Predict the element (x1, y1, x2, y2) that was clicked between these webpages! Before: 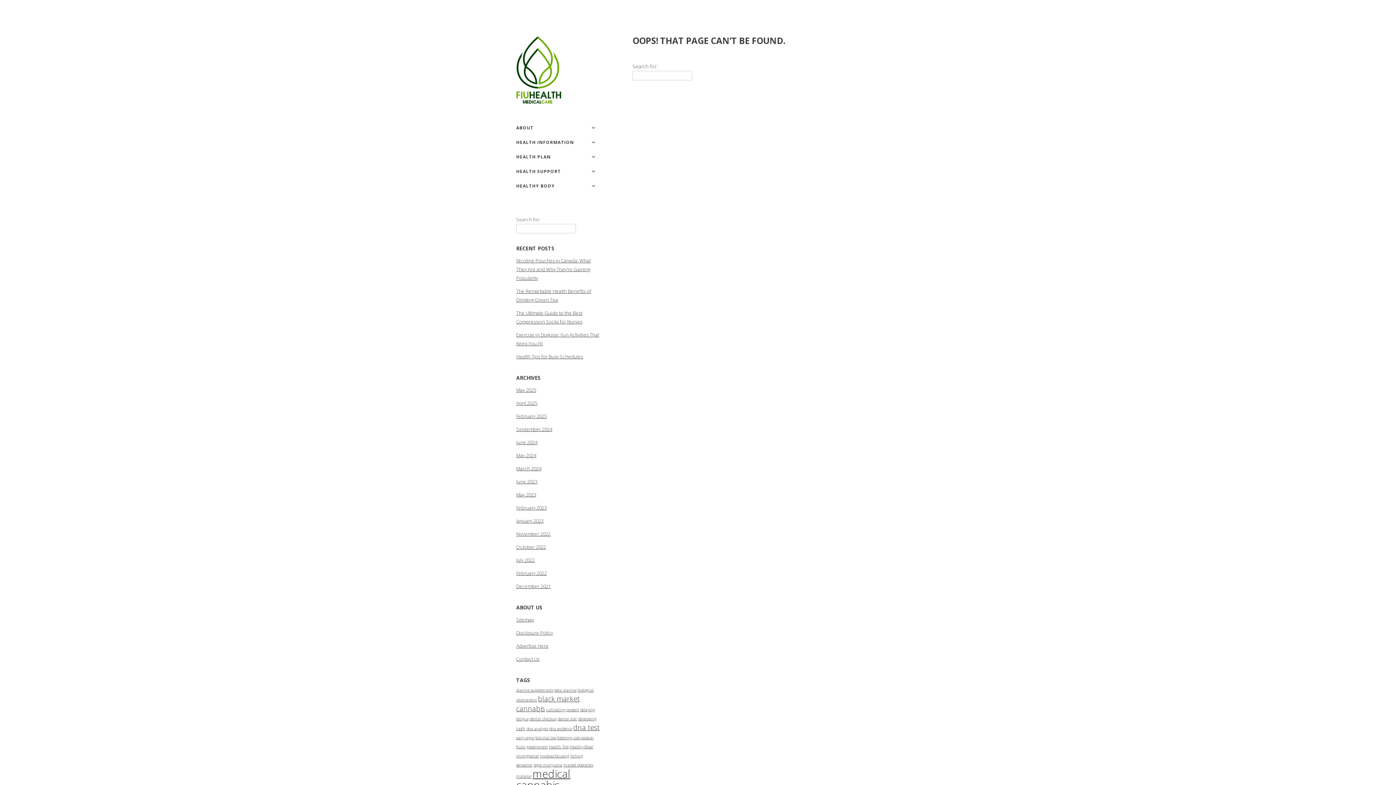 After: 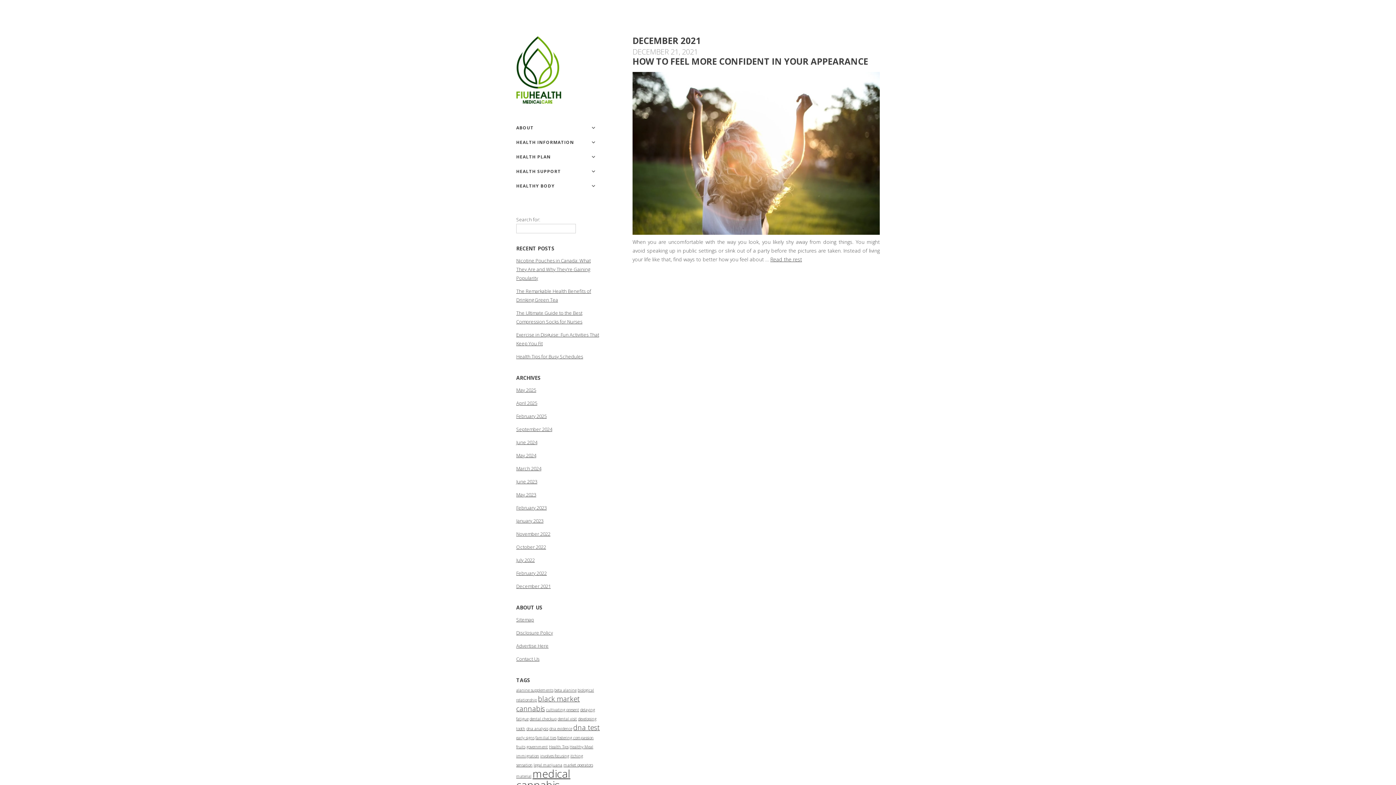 Action: label: December 2021 bbox: (516, 583, 550, 589)